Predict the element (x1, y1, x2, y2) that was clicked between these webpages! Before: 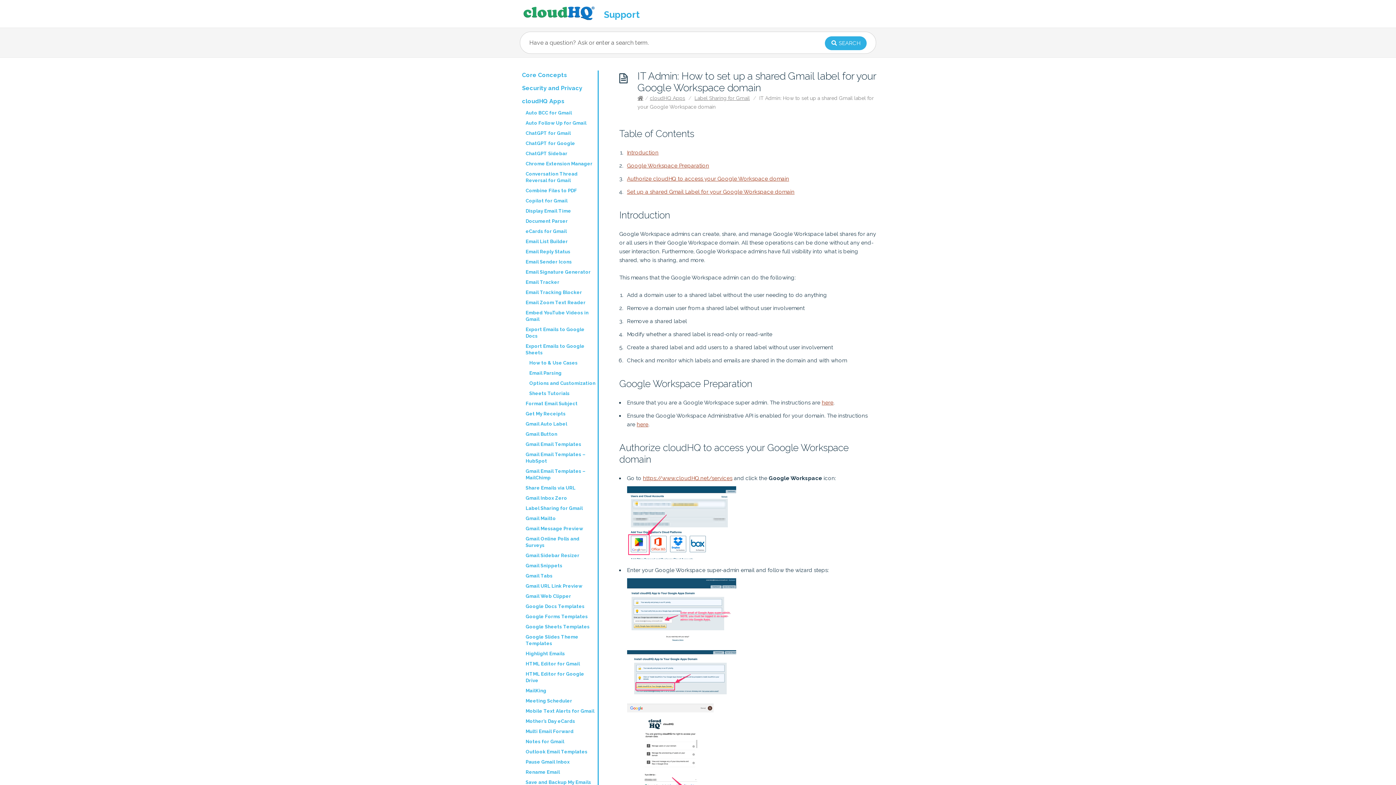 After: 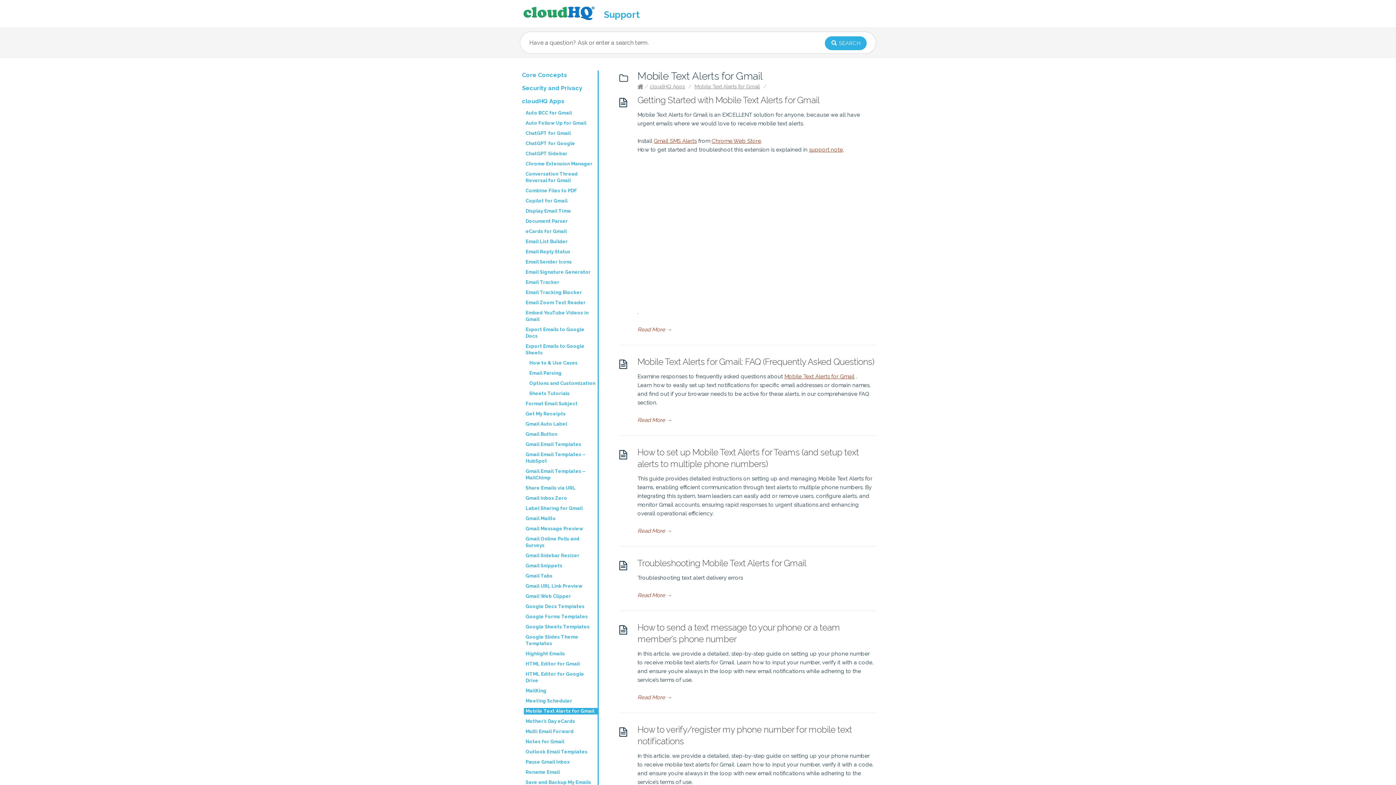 Action: bbox: (524, 708, 597, 714) label: Mobile Text Alerts for Gmail